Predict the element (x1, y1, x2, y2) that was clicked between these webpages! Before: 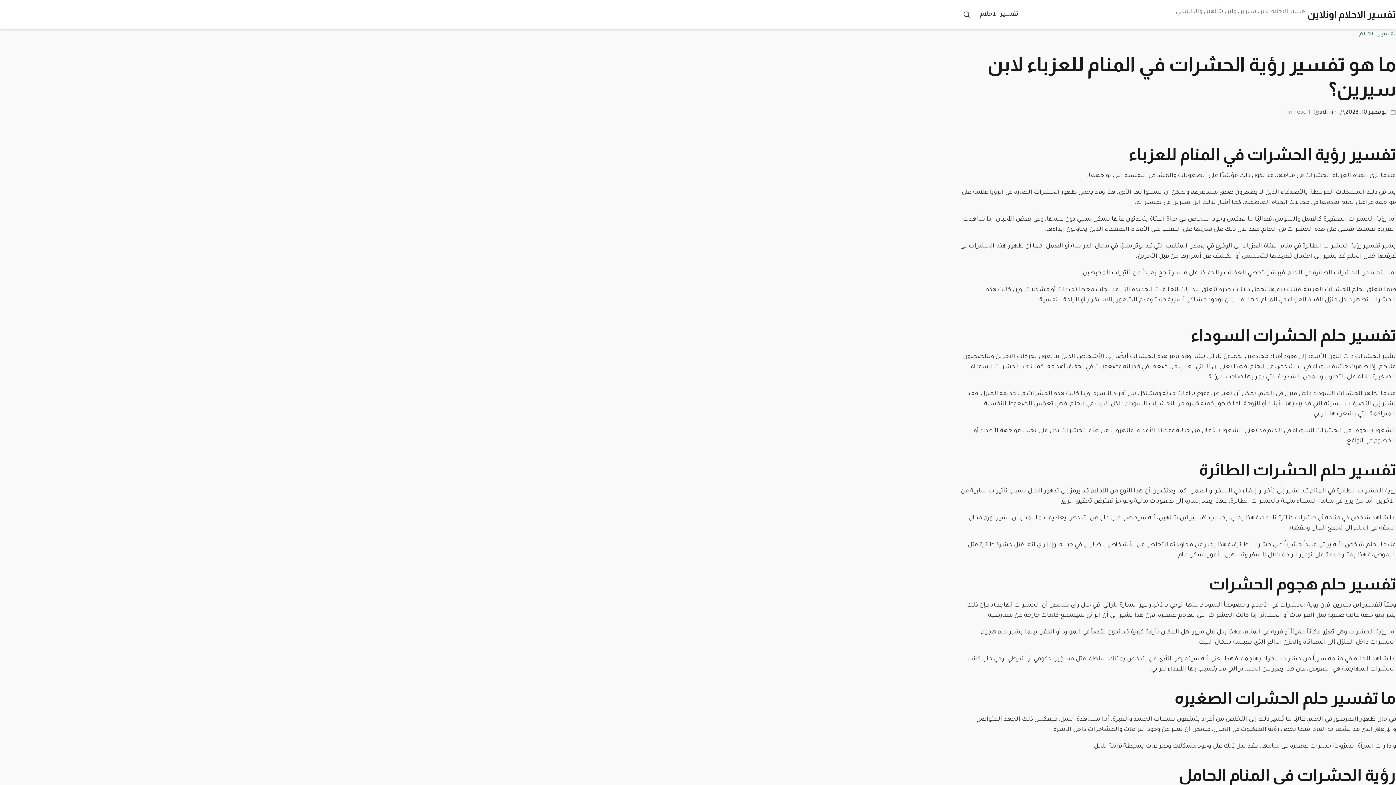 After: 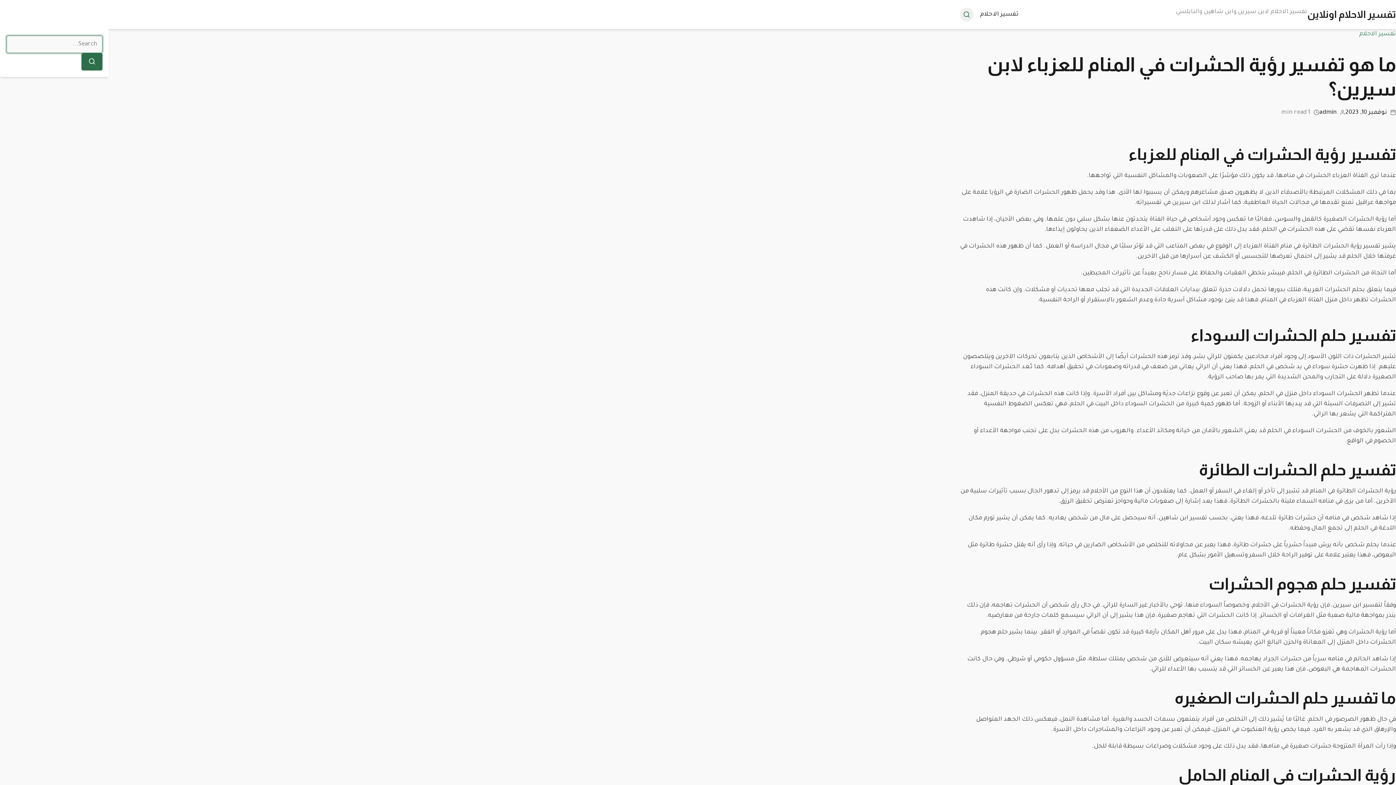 Action: bbox: (960, 7, 973, 21) label: Search